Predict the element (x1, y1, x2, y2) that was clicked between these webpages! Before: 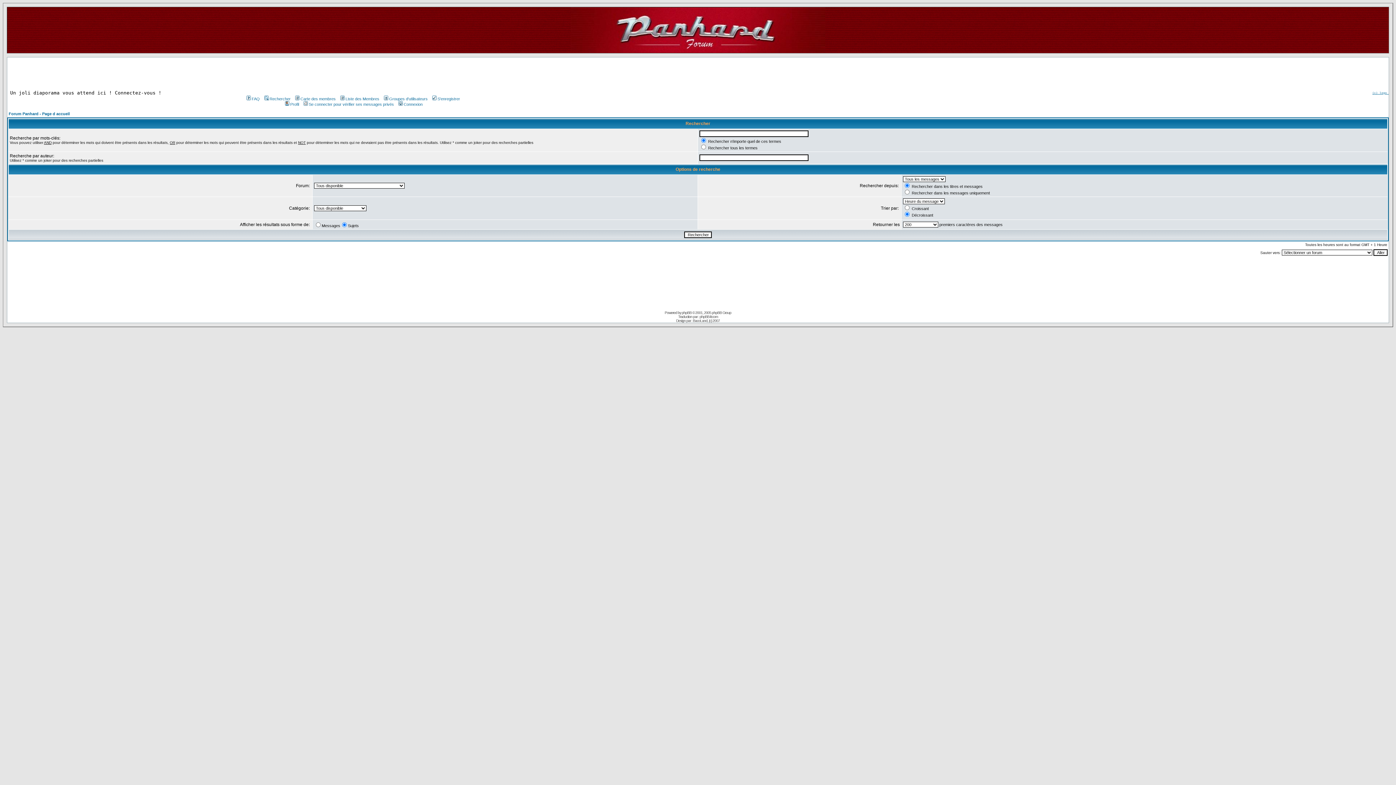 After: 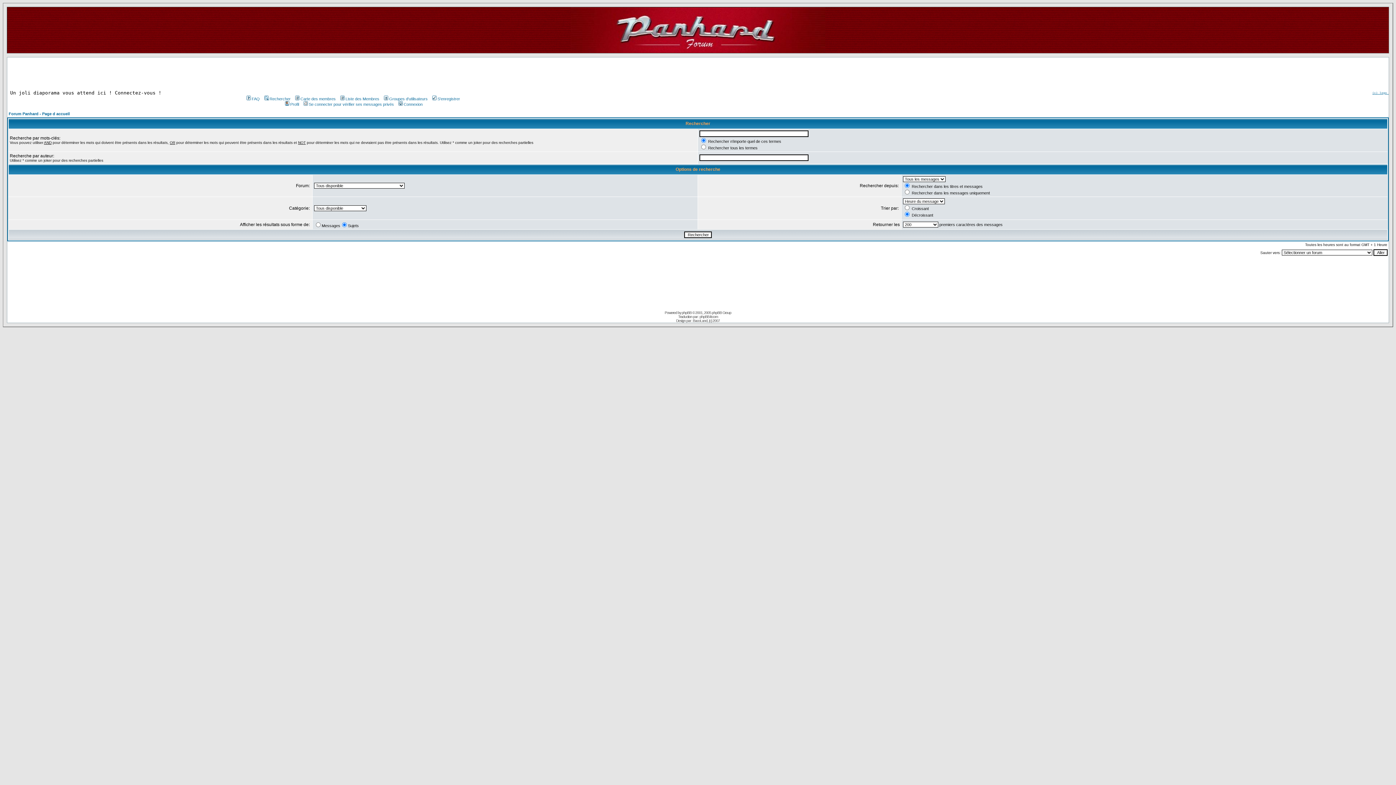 Action: label: Rechercher bbox: (263, 96, 290, 101)